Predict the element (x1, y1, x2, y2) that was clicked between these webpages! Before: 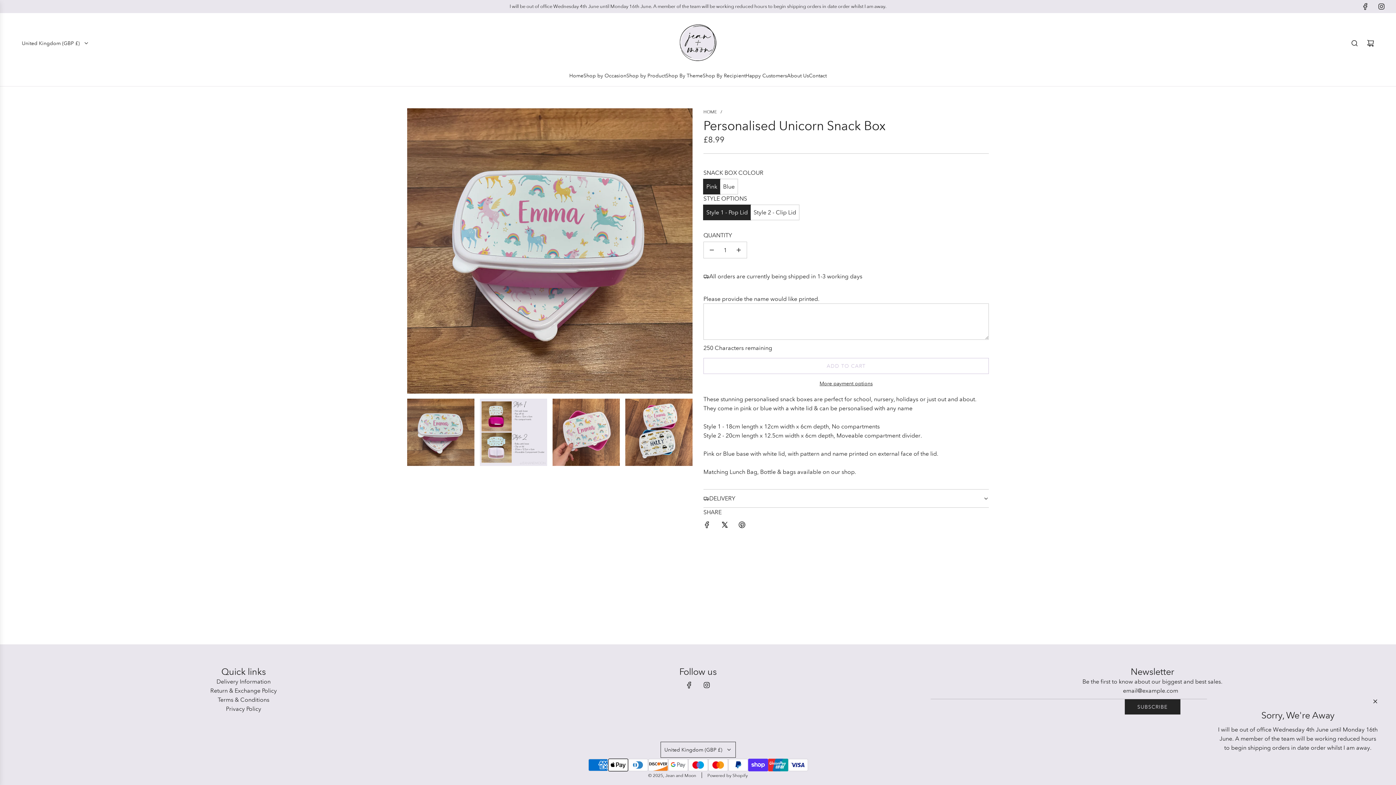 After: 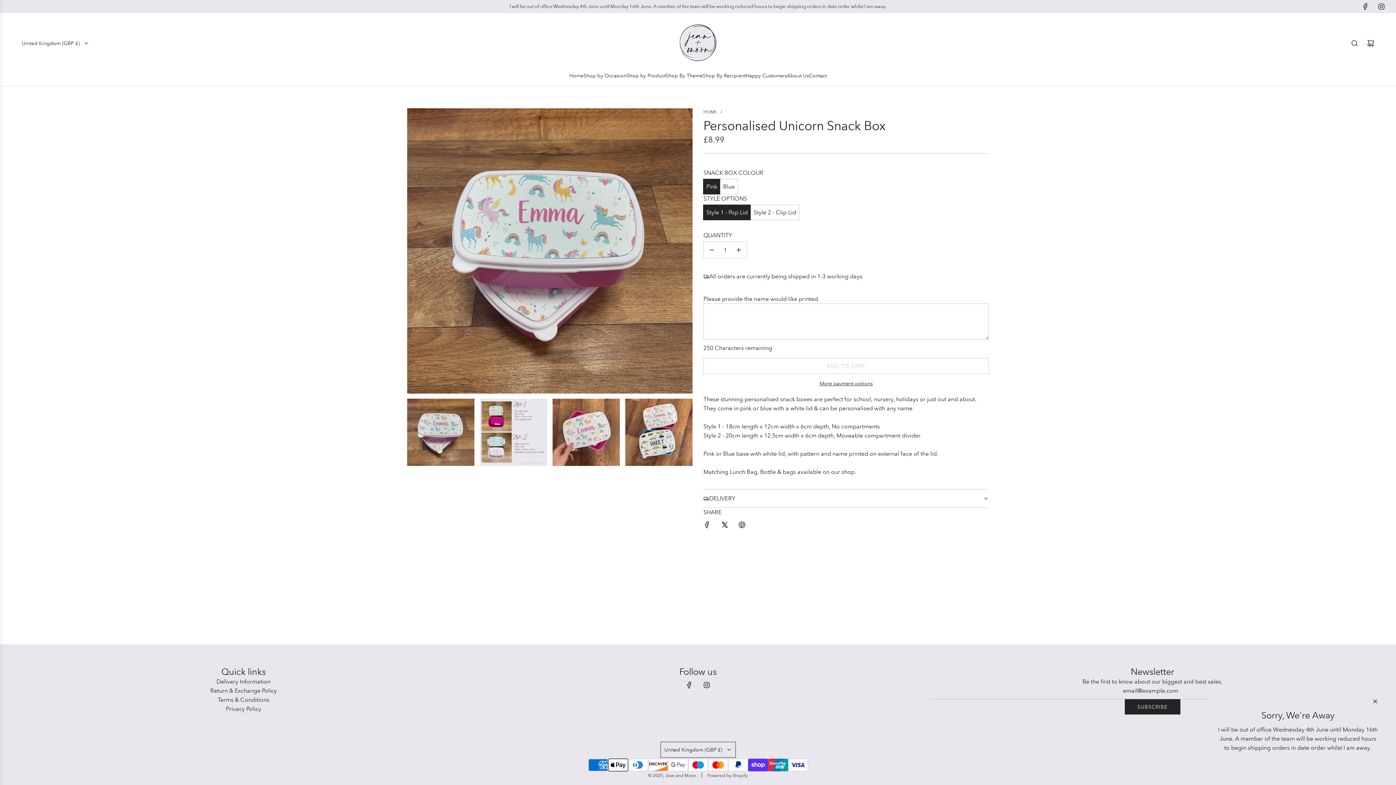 Action: bbox: (1373, 2, 1389, 10) label: Instagram